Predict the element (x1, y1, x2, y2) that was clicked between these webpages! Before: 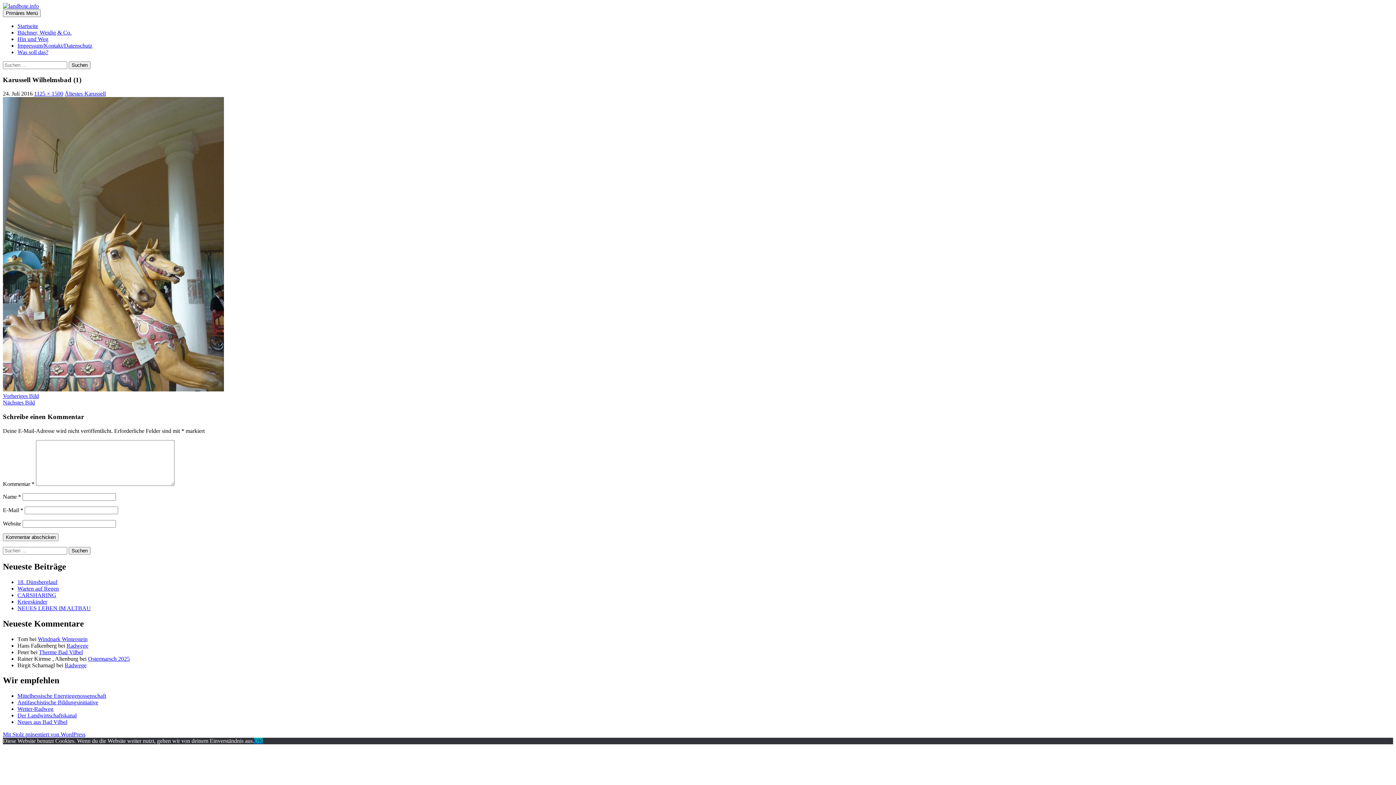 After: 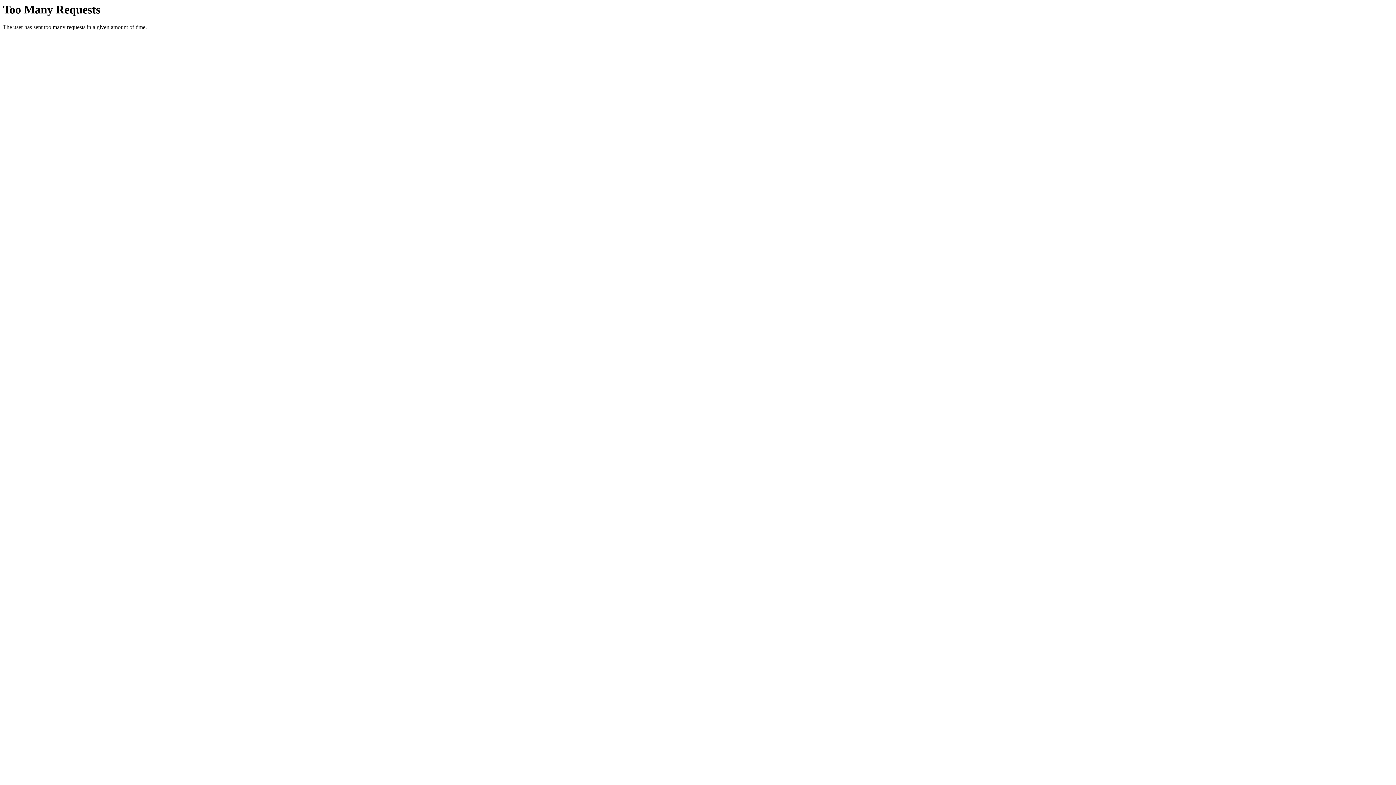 Action: bbox: (66, 642, 88, 648) label: Radwege